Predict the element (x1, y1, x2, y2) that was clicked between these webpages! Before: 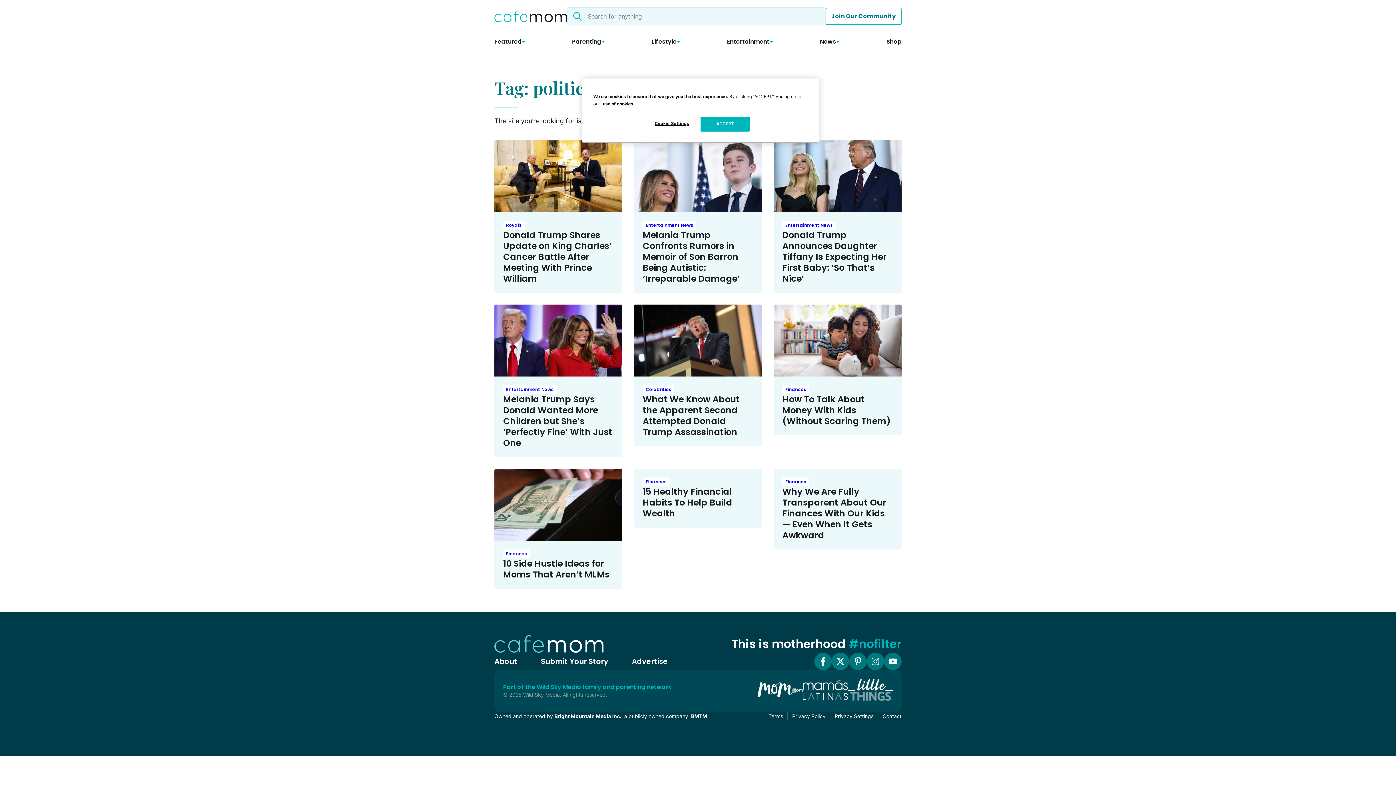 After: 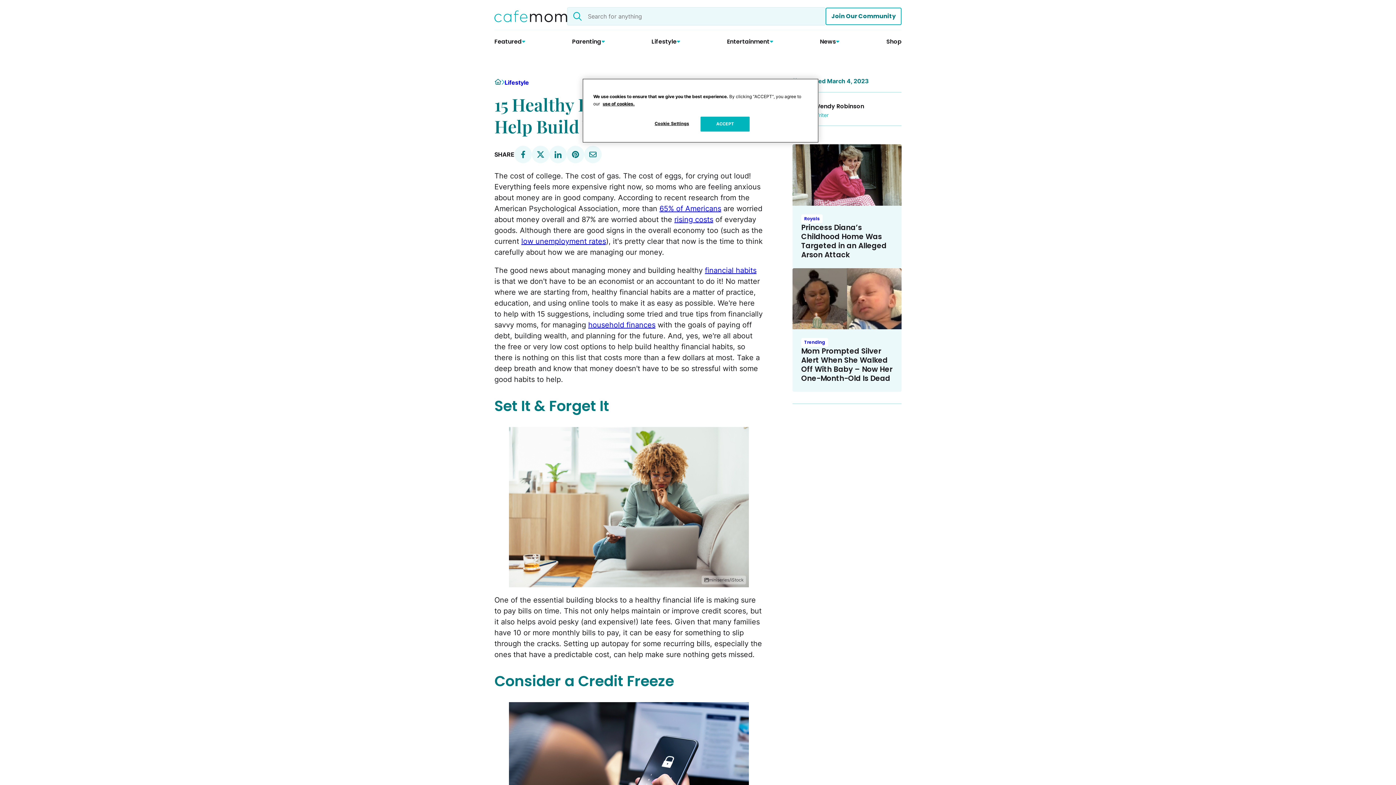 Action: label: 15 Healthy Financial Habits To Help Build Wealth bbox: (642, 485, 732, 519)